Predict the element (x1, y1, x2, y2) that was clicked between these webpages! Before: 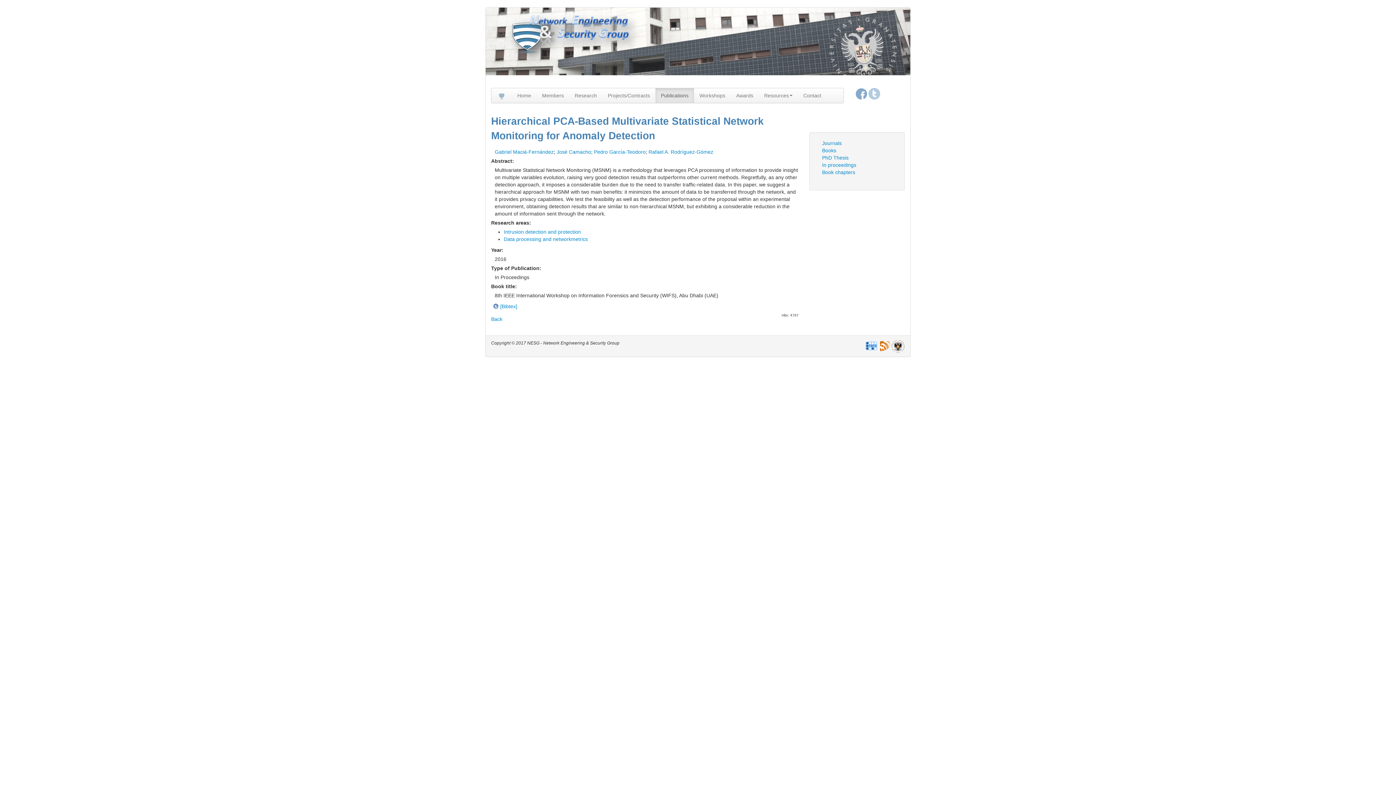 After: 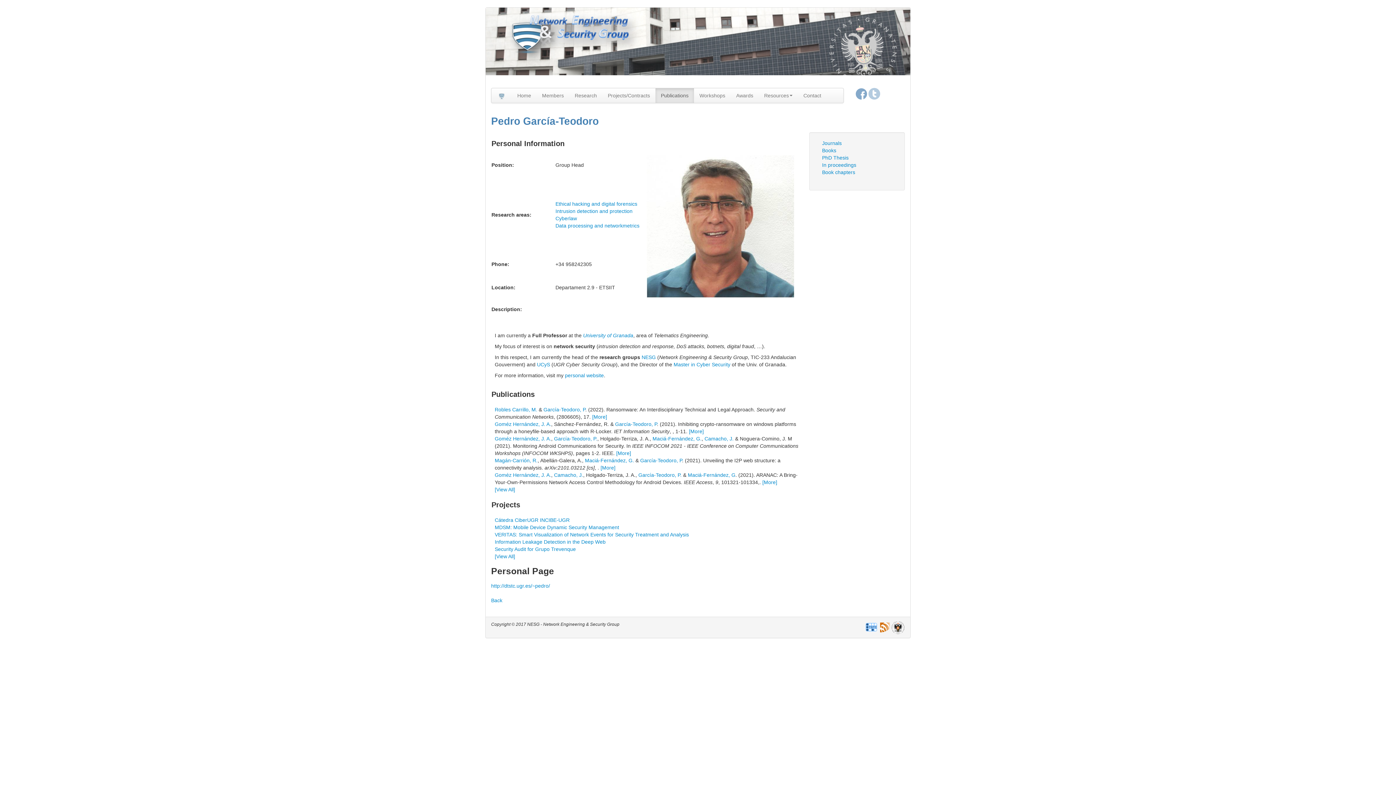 Action: bbox: (594, 149, 645, 155) label: Pedro García-Teodoro